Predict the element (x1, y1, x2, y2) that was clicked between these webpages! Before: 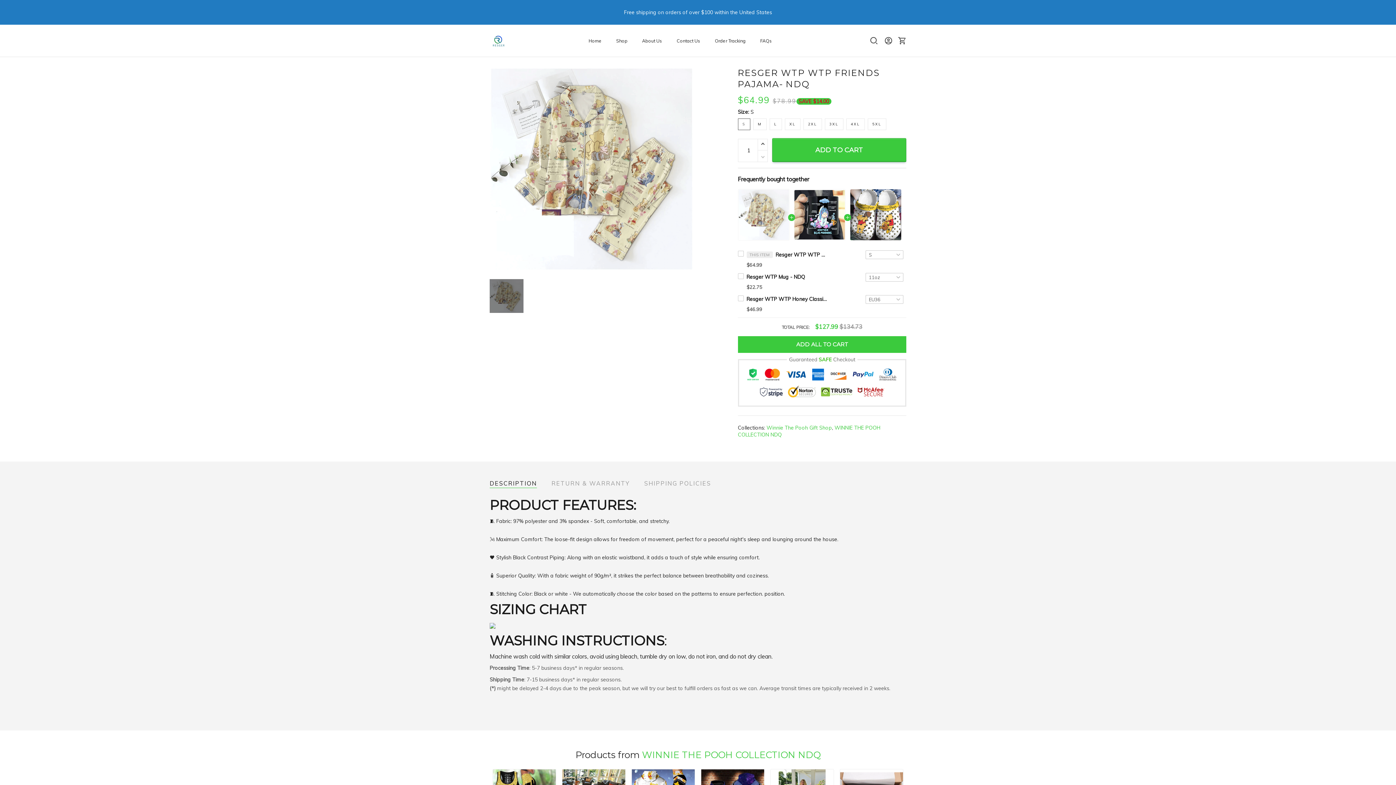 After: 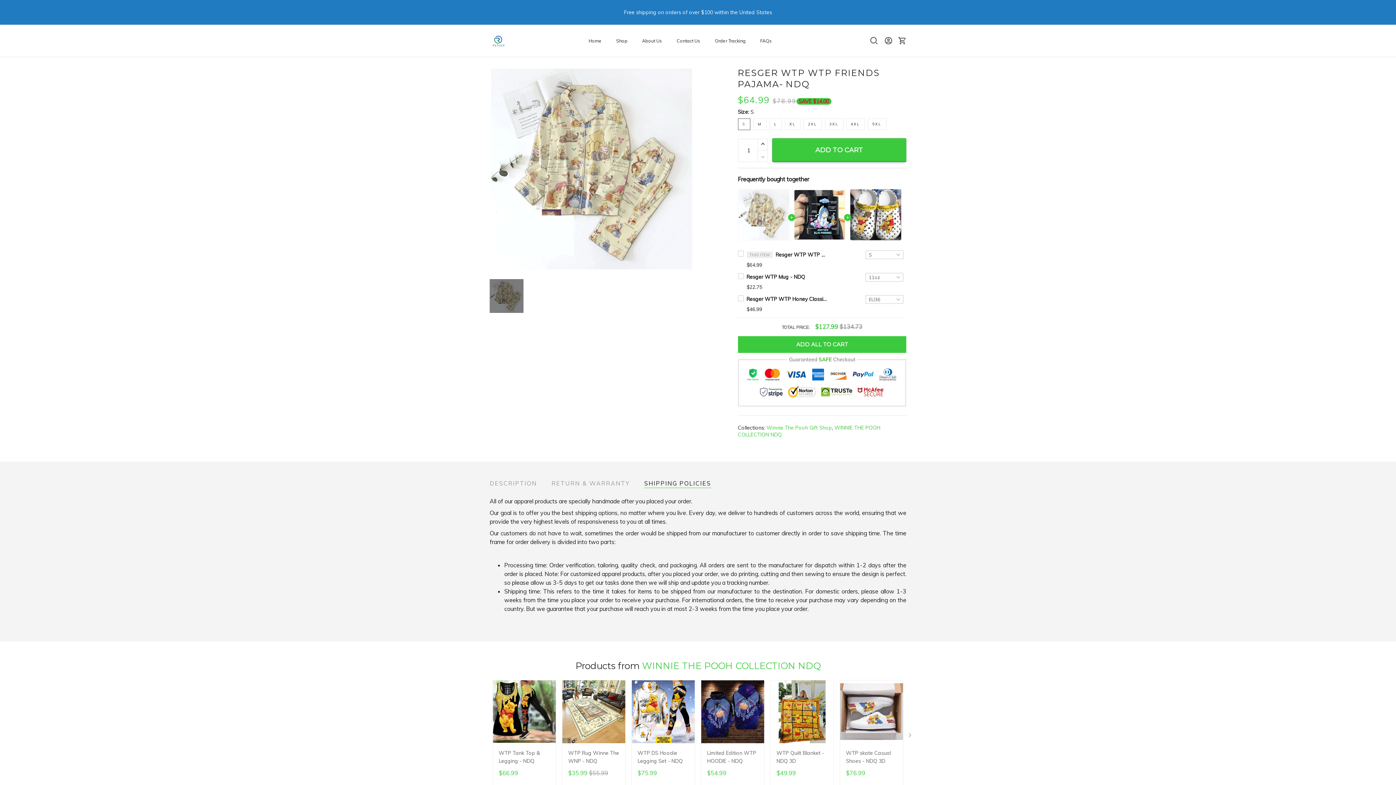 Action: bbox: (644, 351, 711, 358) label: SHIPPING POLICIES